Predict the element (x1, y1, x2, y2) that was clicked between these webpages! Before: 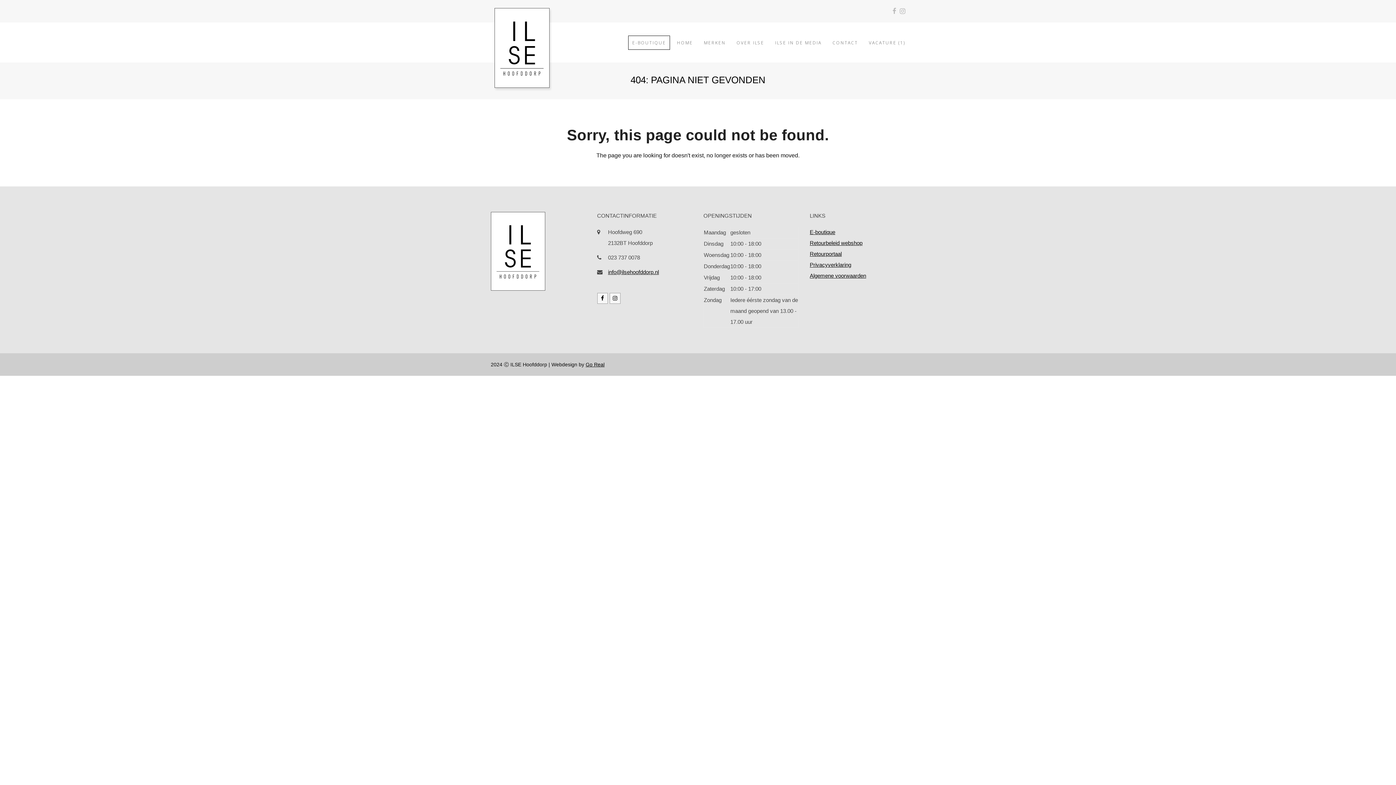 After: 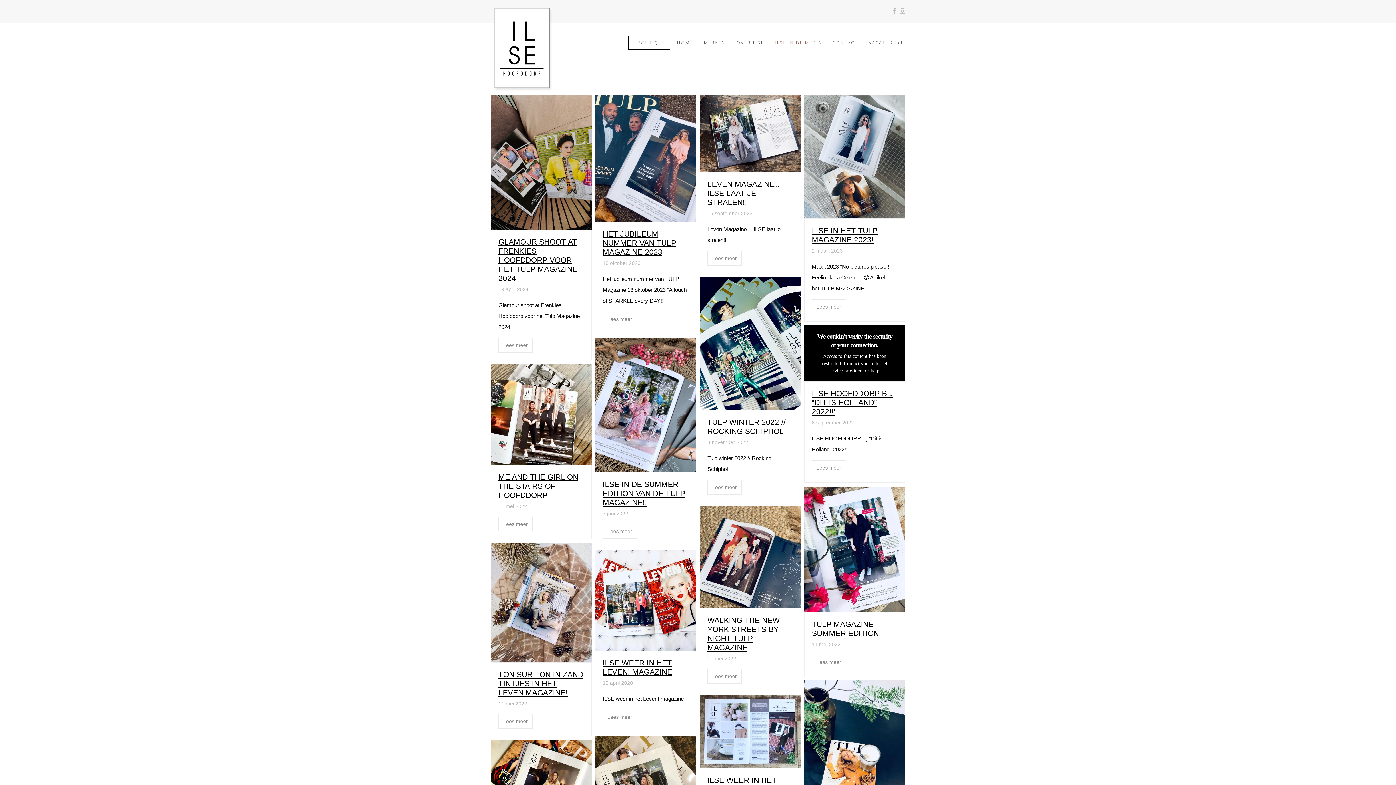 Action: label: ILSE IN DE MEDIA bbox: (769, 33, 827, 51)